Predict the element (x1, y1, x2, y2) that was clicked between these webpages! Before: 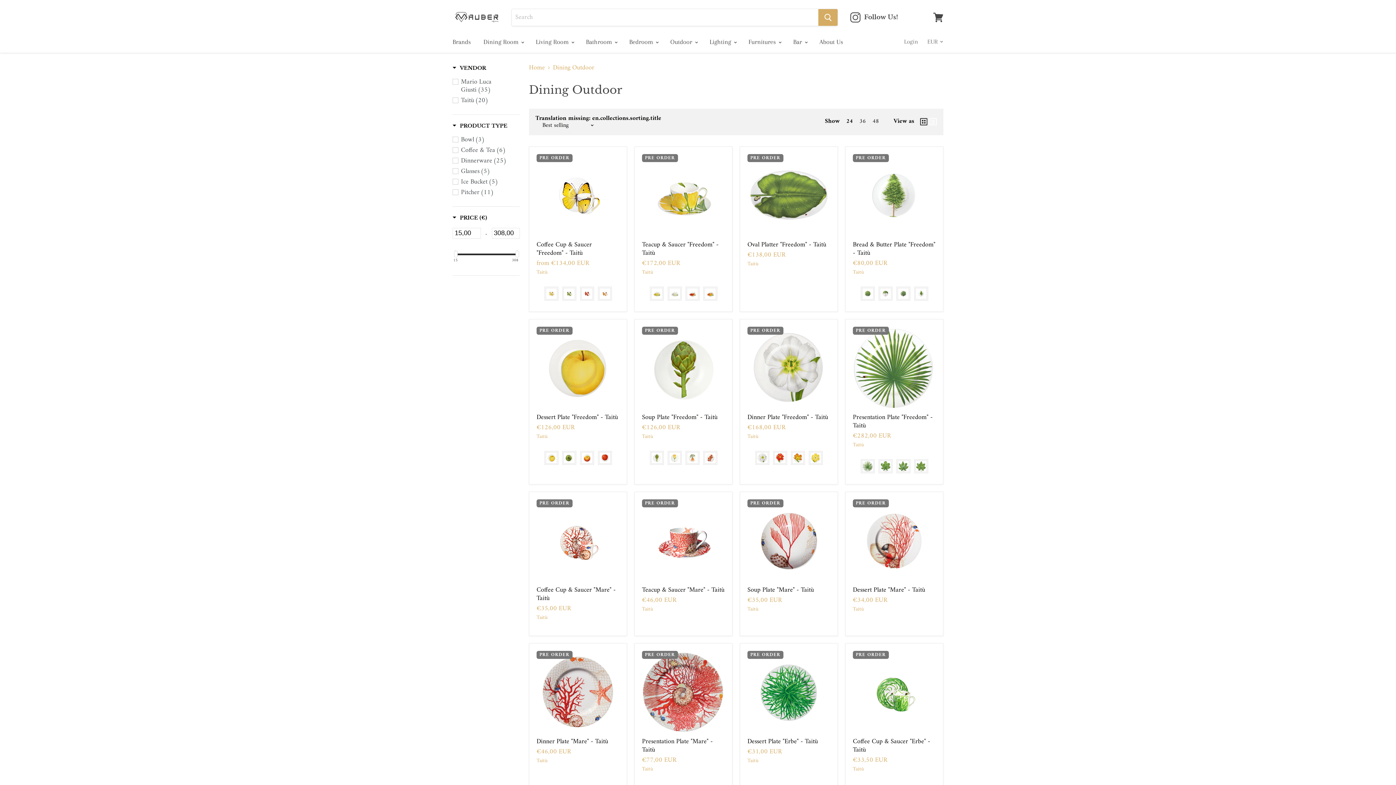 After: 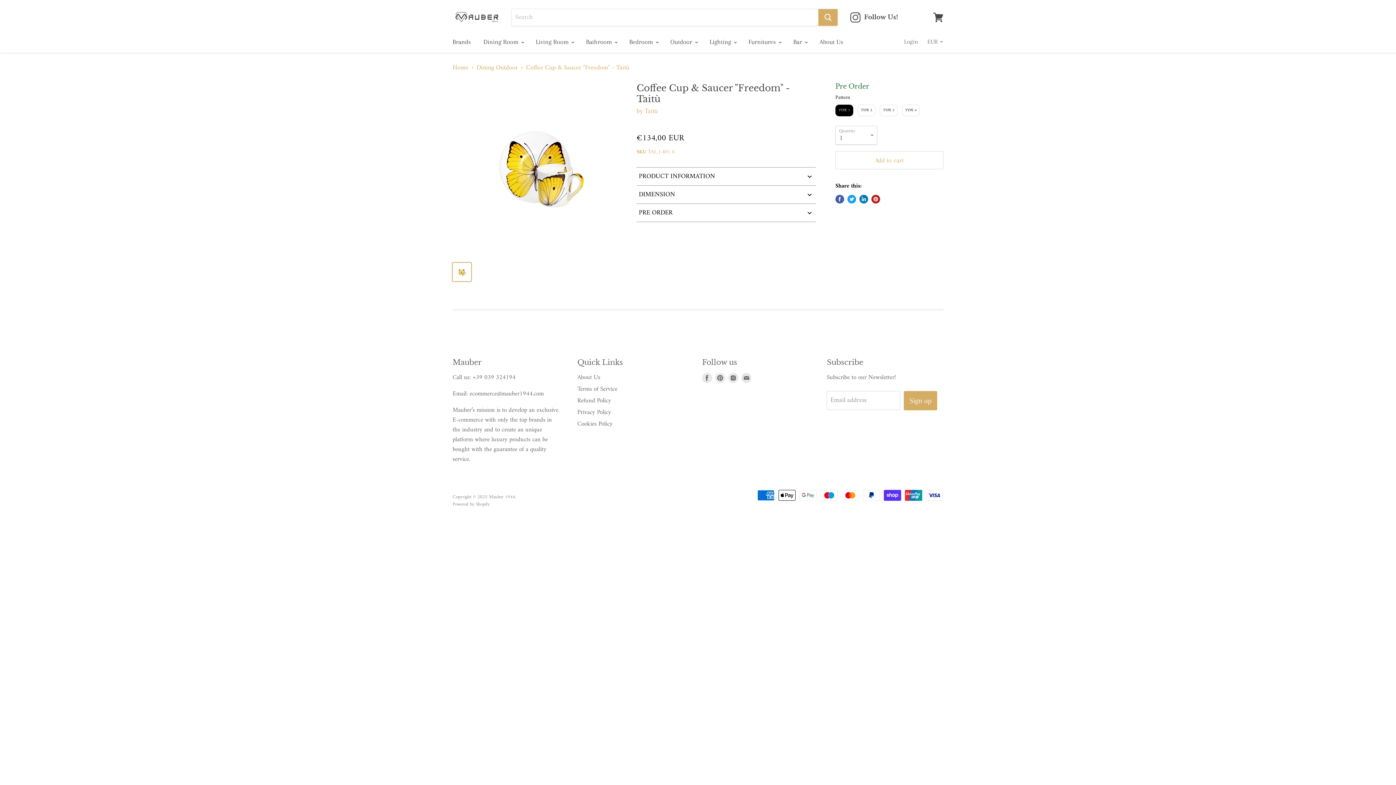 Action: bbox: (536, 154, 619, 237)